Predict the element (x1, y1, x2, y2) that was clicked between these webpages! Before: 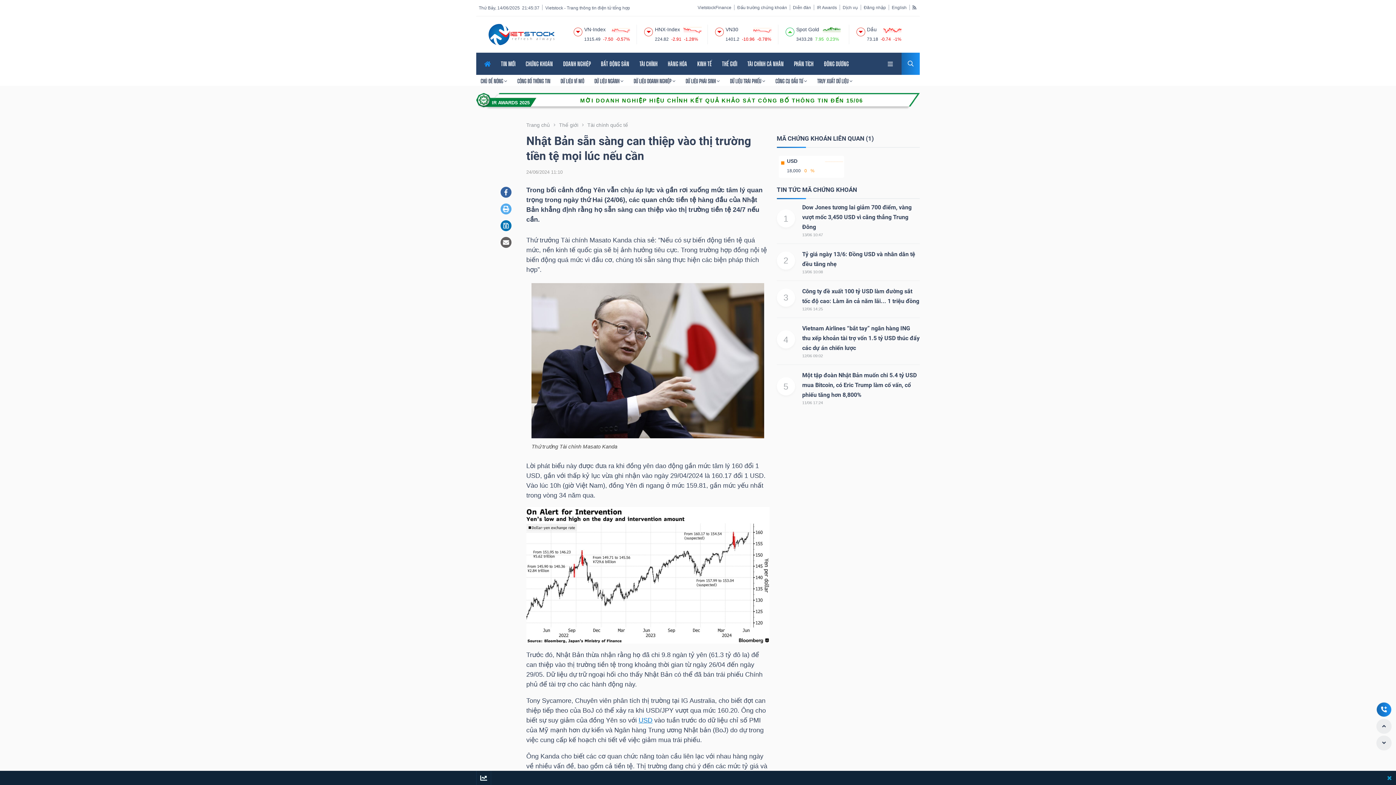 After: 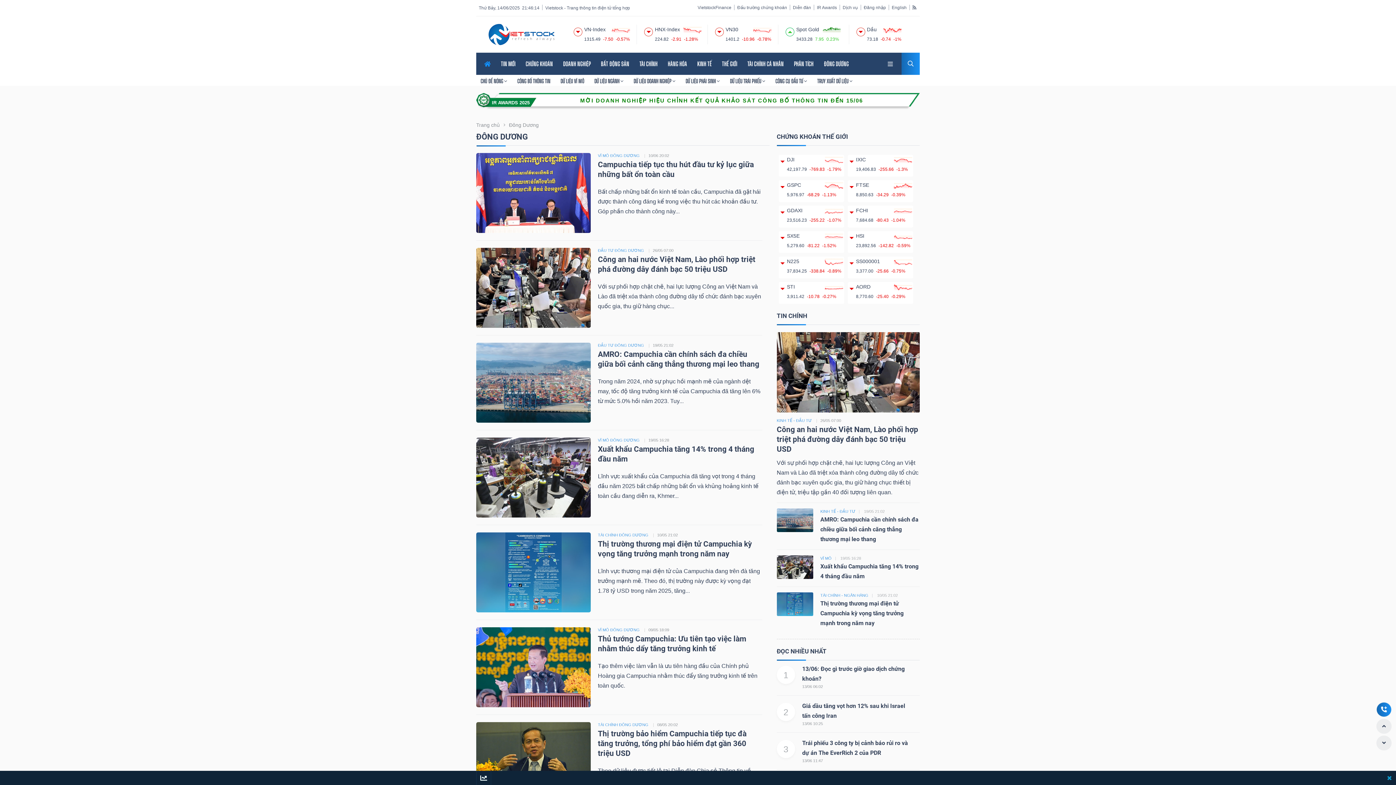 Action: label: ĐÔNG DƯƠNG bbox: (819, 53, 853, 74)